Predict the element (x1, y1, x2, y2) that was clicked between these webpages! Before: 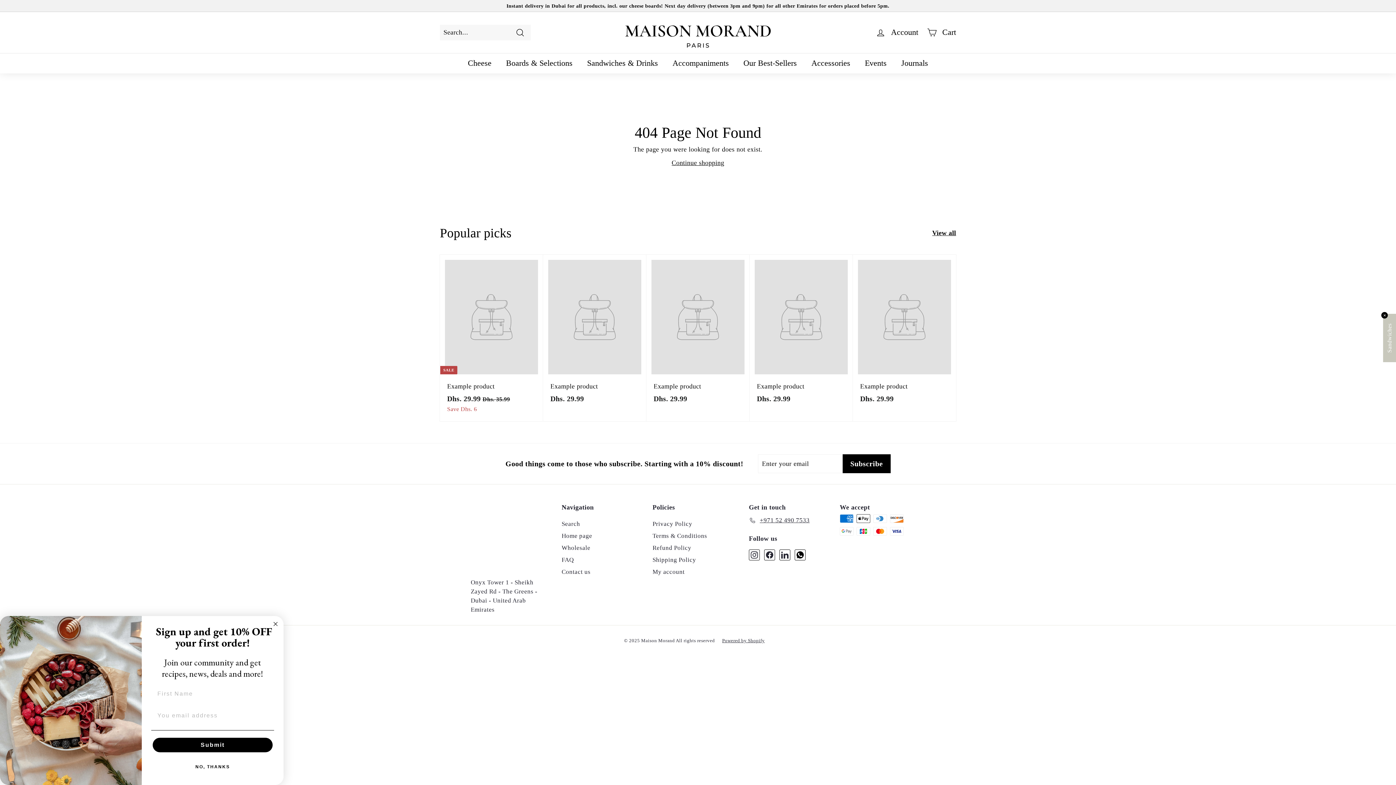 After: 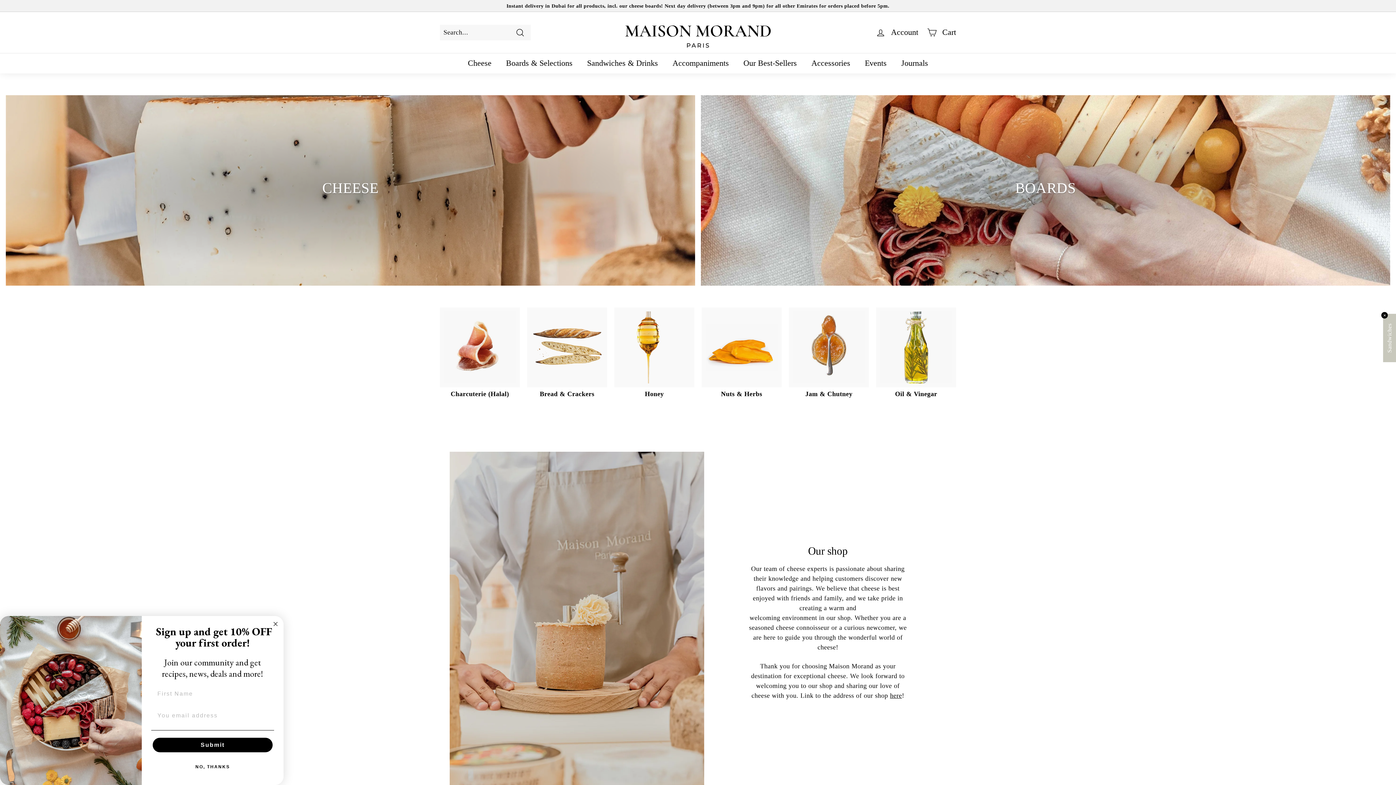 Action: bbox: (625, 17, 770, 47)